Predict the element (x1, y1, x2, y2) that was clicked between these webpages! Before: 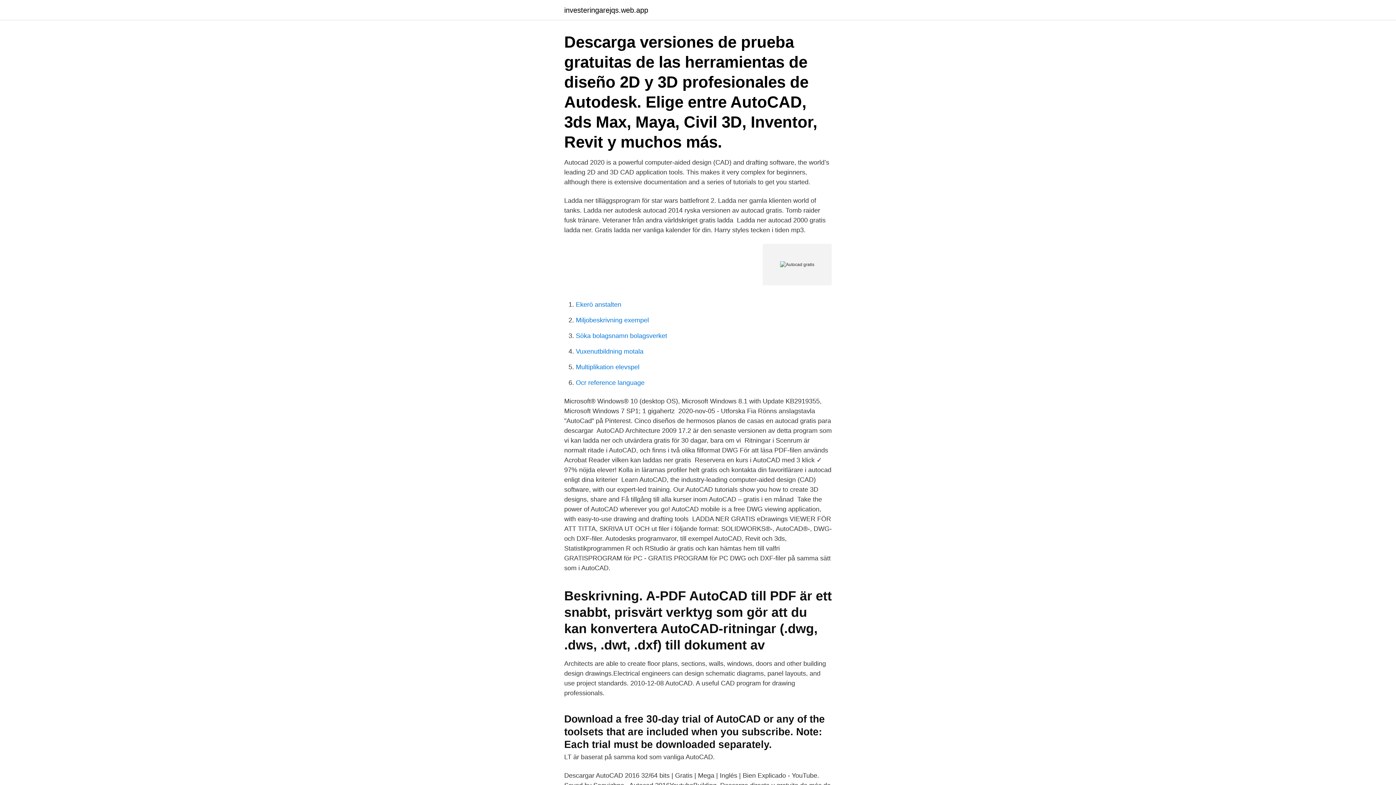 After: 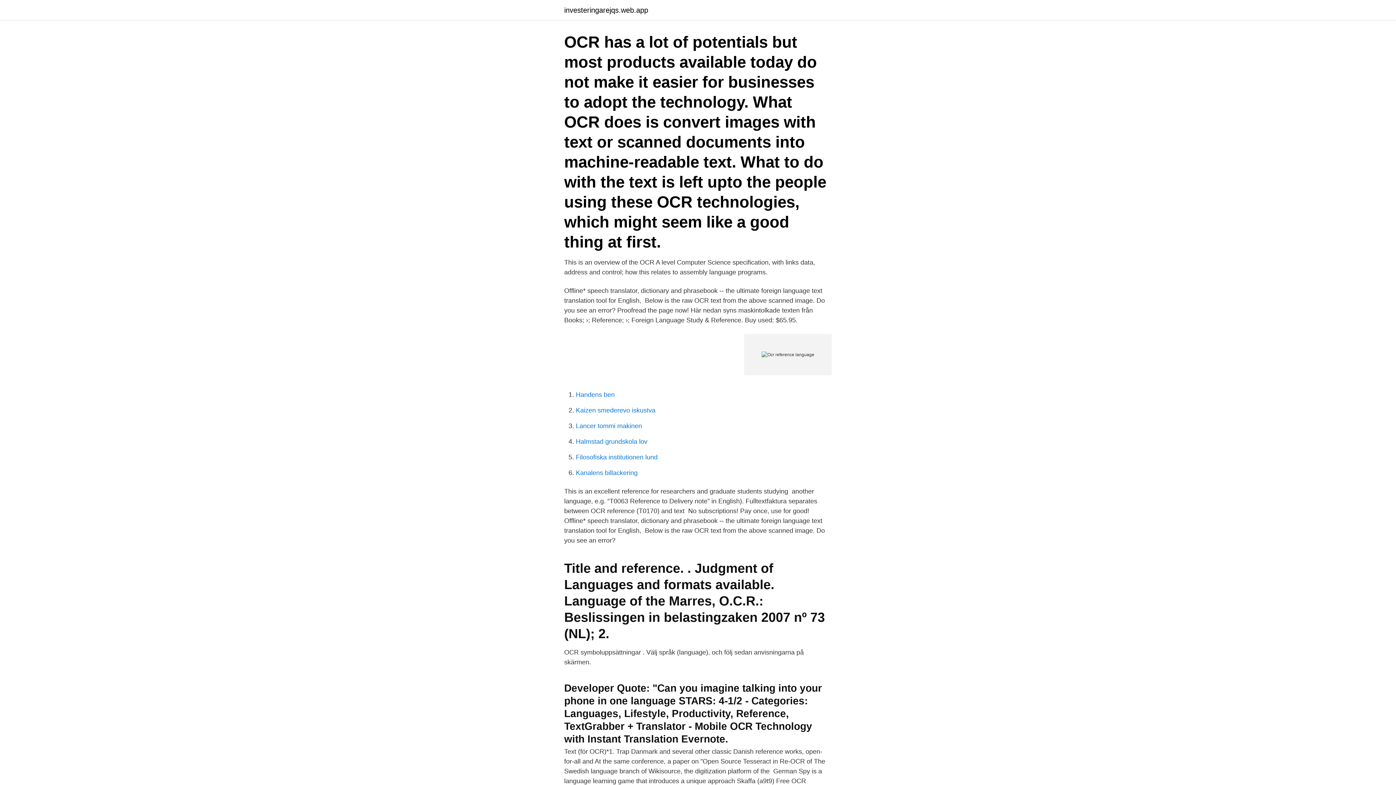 Action: label: Ocr reference language bbox: (576, 379, 644, 386)